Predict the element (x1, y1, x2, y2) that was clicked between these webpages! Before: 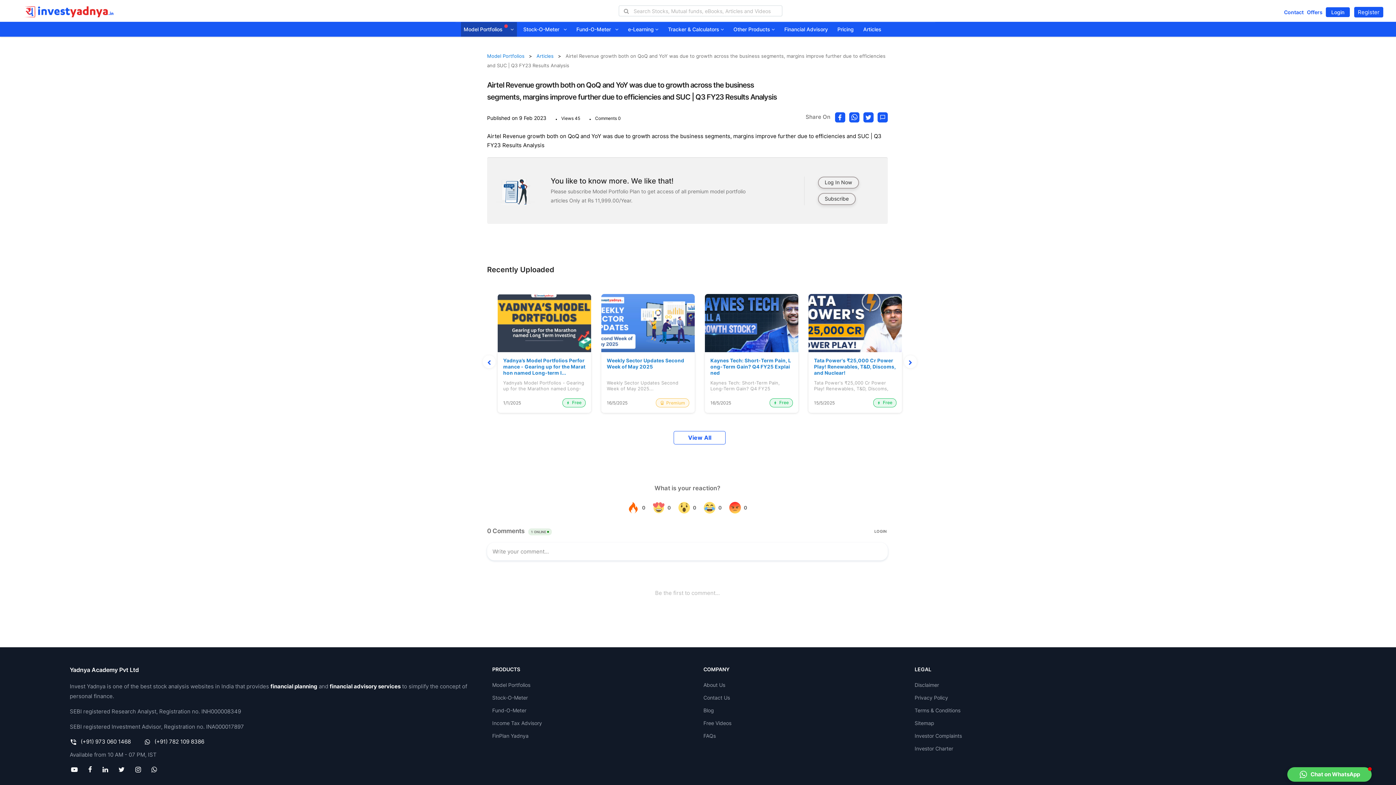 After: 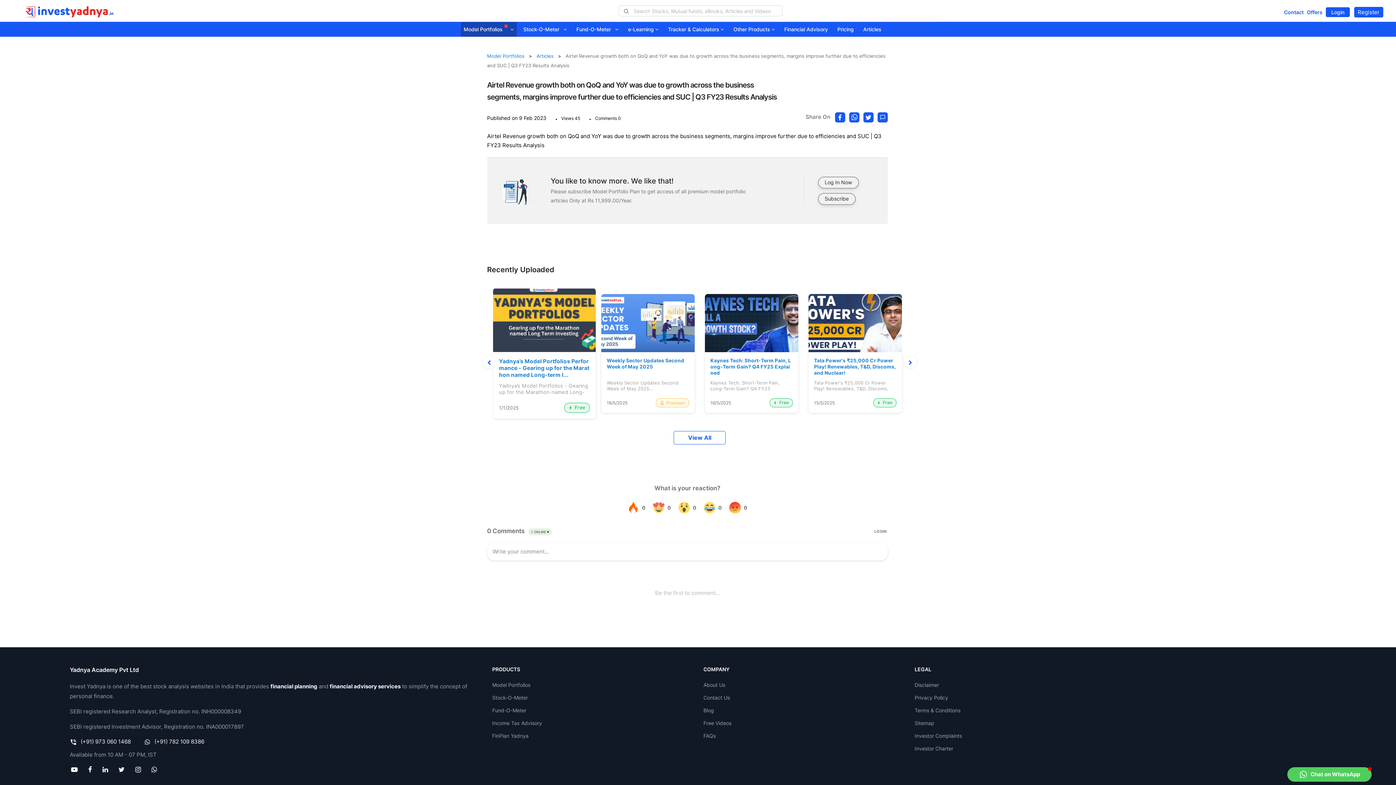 Action: bbox: (503, 357, 585, 376) label: Yadnya’s Model Portfolios Performance - Gearing up for the Marathon named Long-term I...